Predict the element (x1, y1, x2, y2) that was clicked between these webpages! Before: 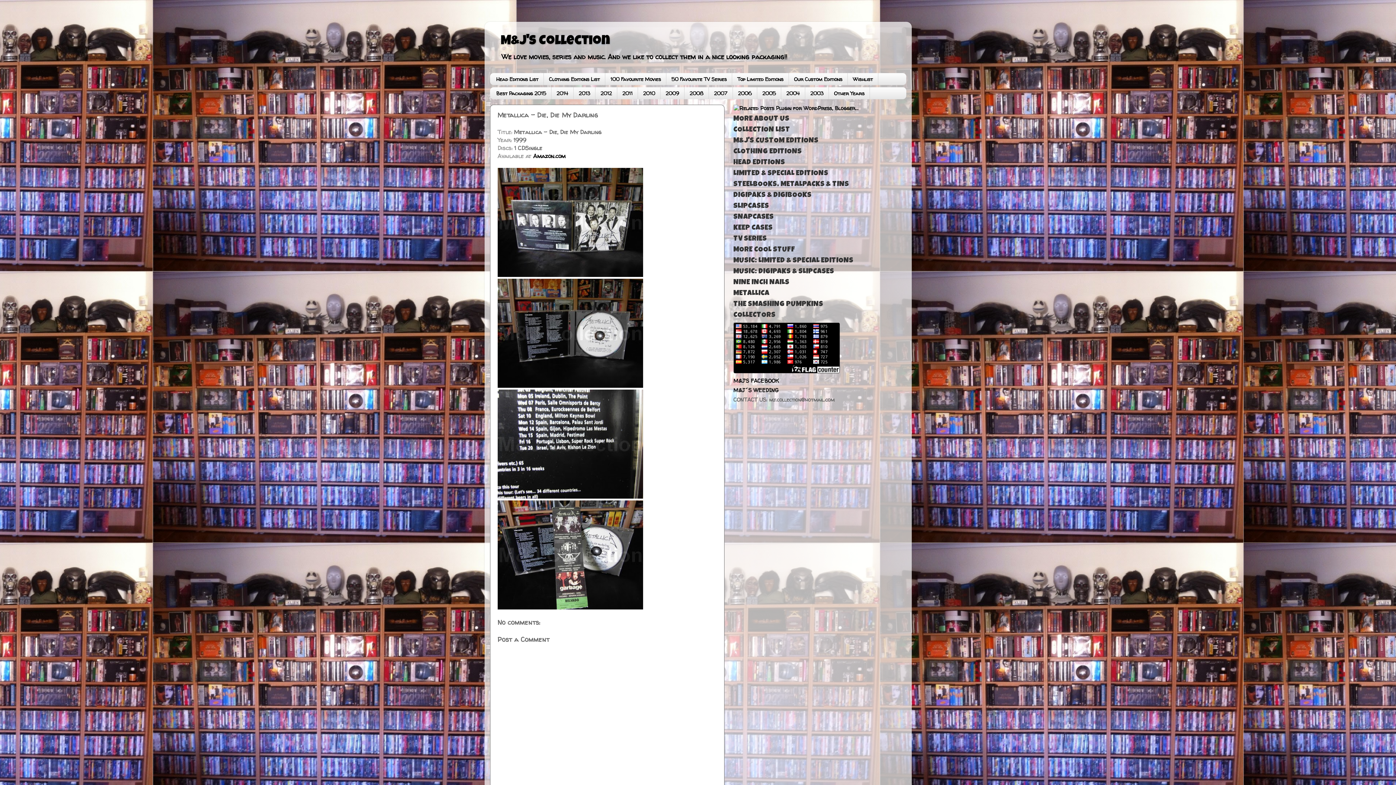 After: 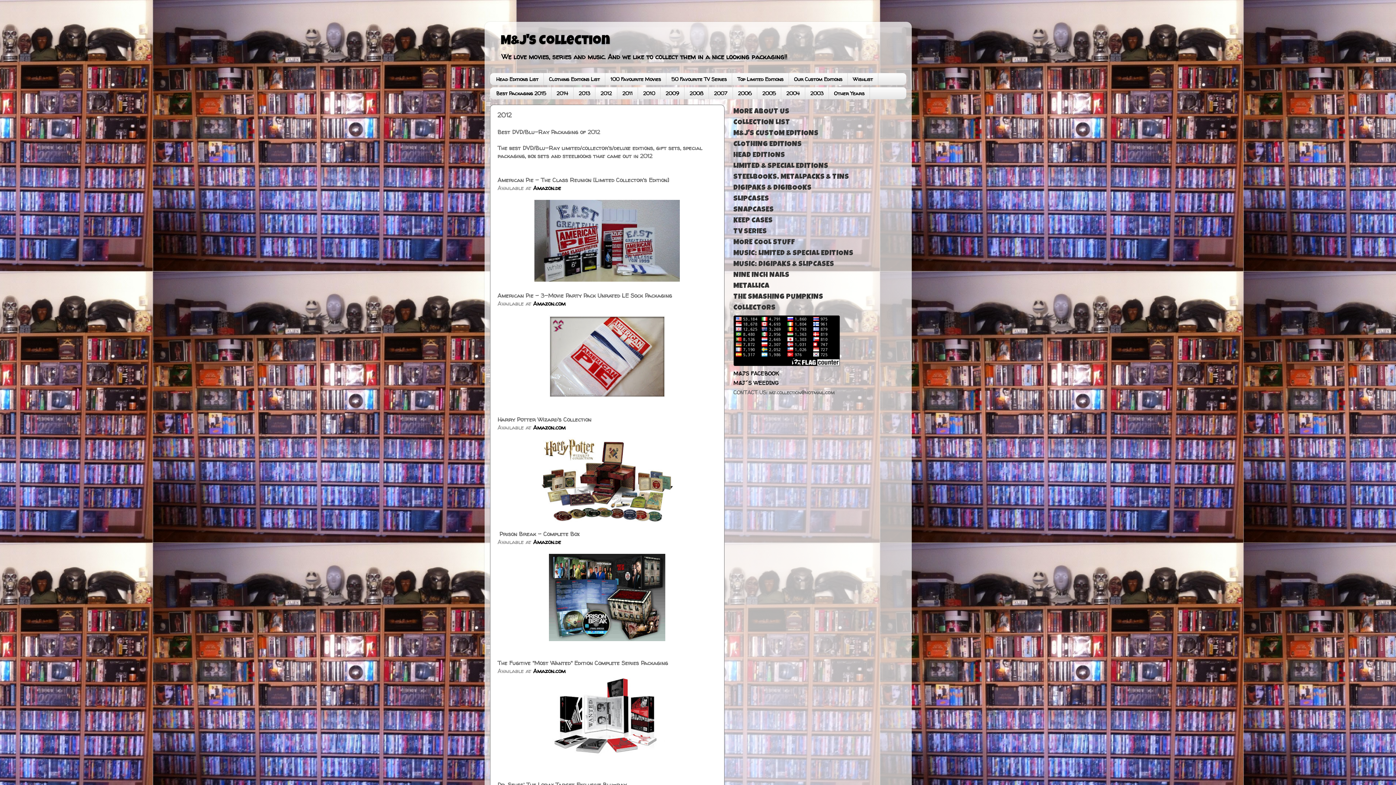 Action: bbox: (595, 87, 617, 99) label: 2012